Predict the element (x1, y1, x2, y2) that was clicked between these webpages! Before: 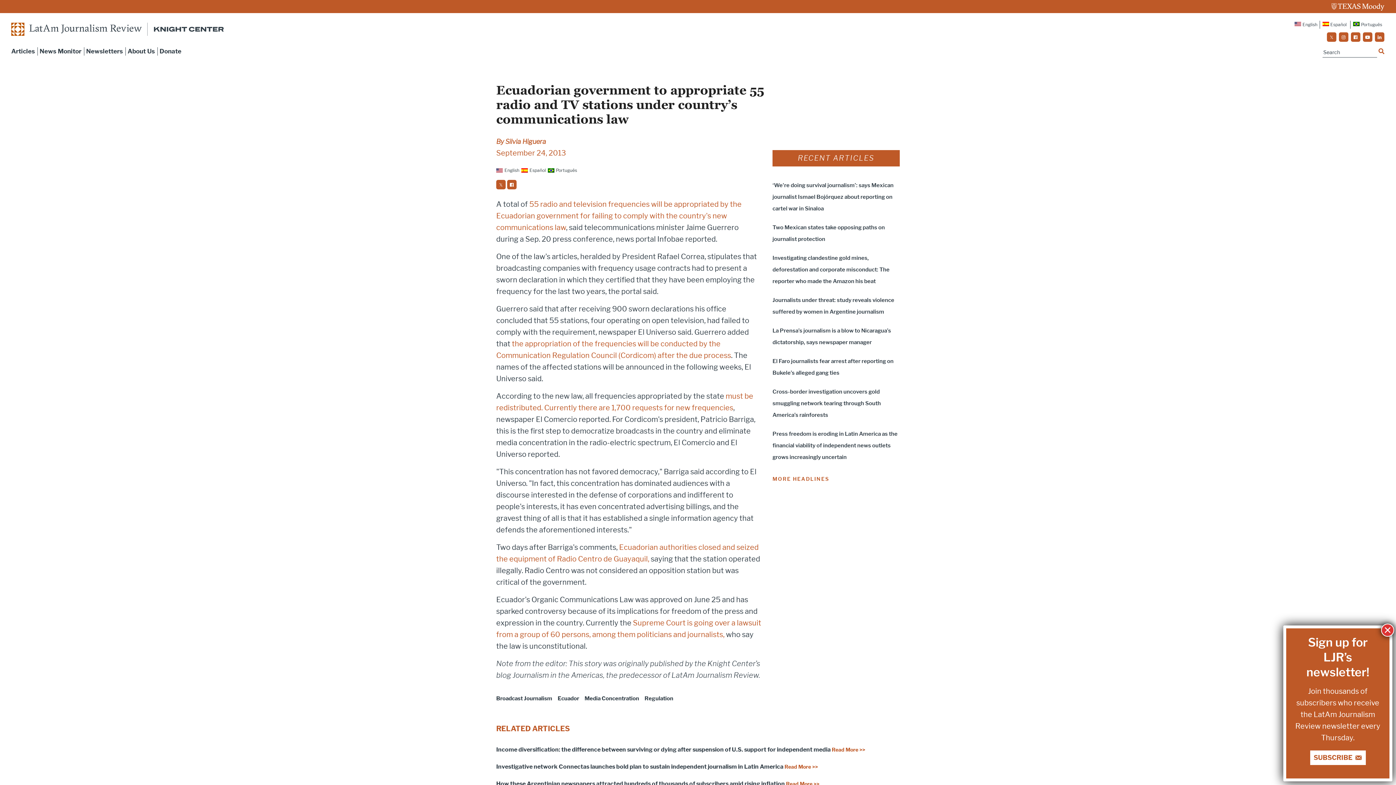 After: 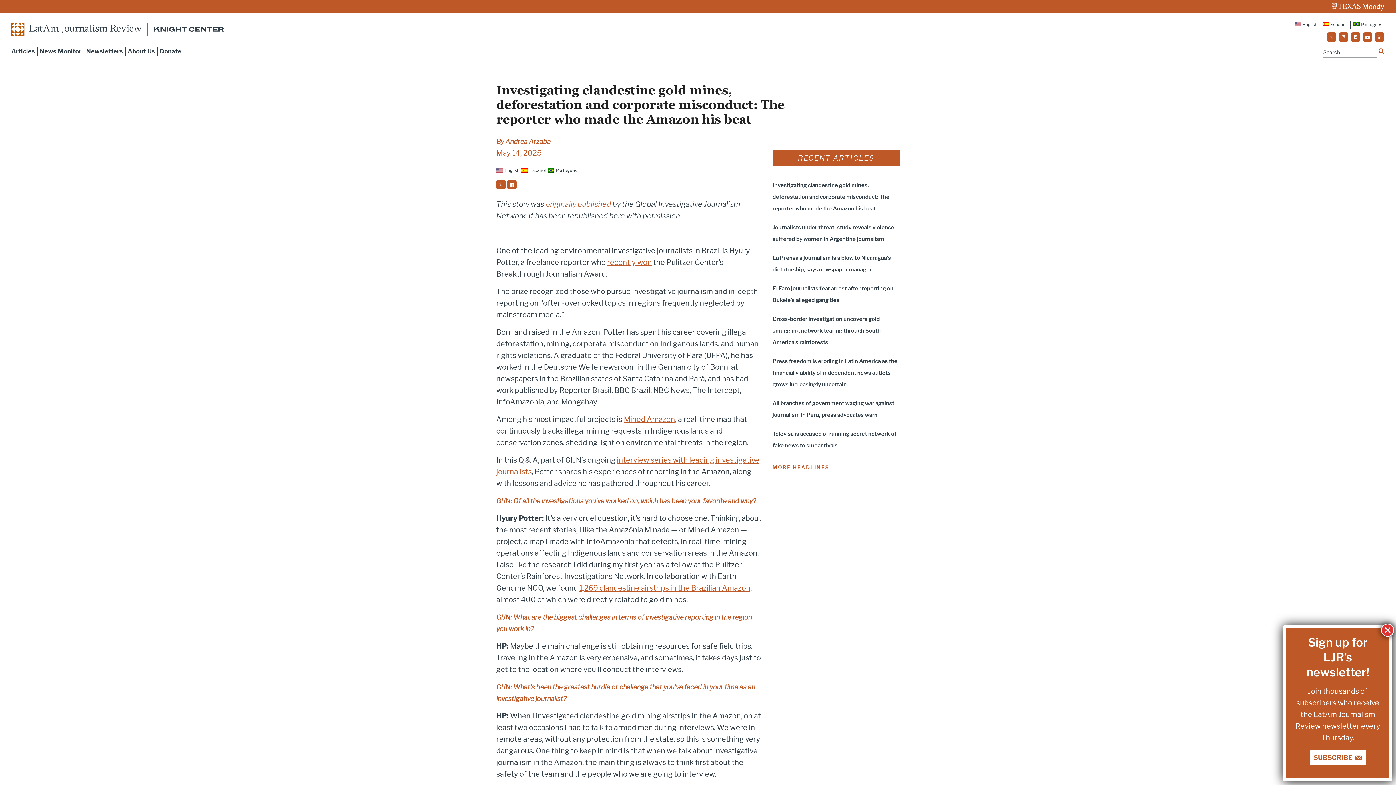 Action: label: Investigating clandestine gold mines, deforestation and corporate misconduct: The reporter who made the Amazon his beat bbox: (772, 254, 889, 284)